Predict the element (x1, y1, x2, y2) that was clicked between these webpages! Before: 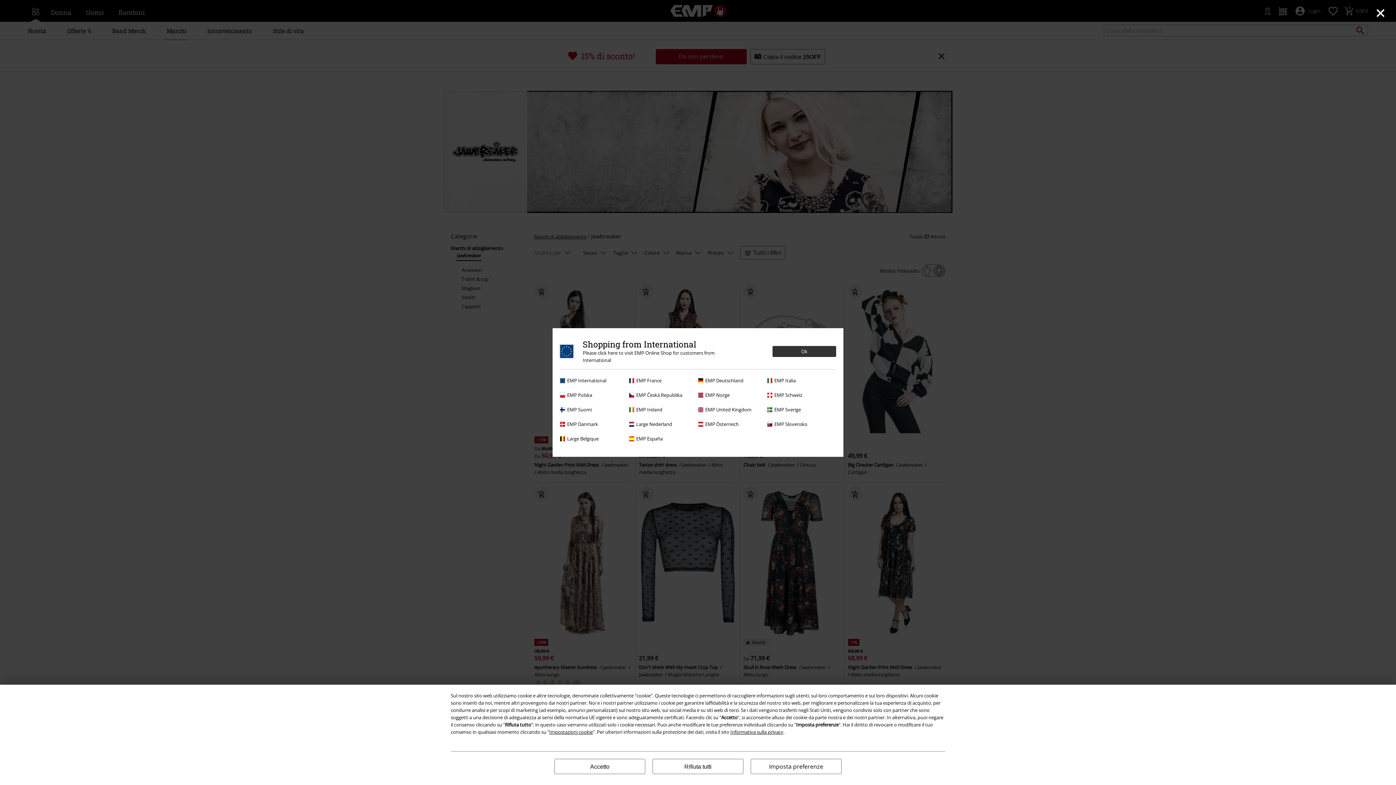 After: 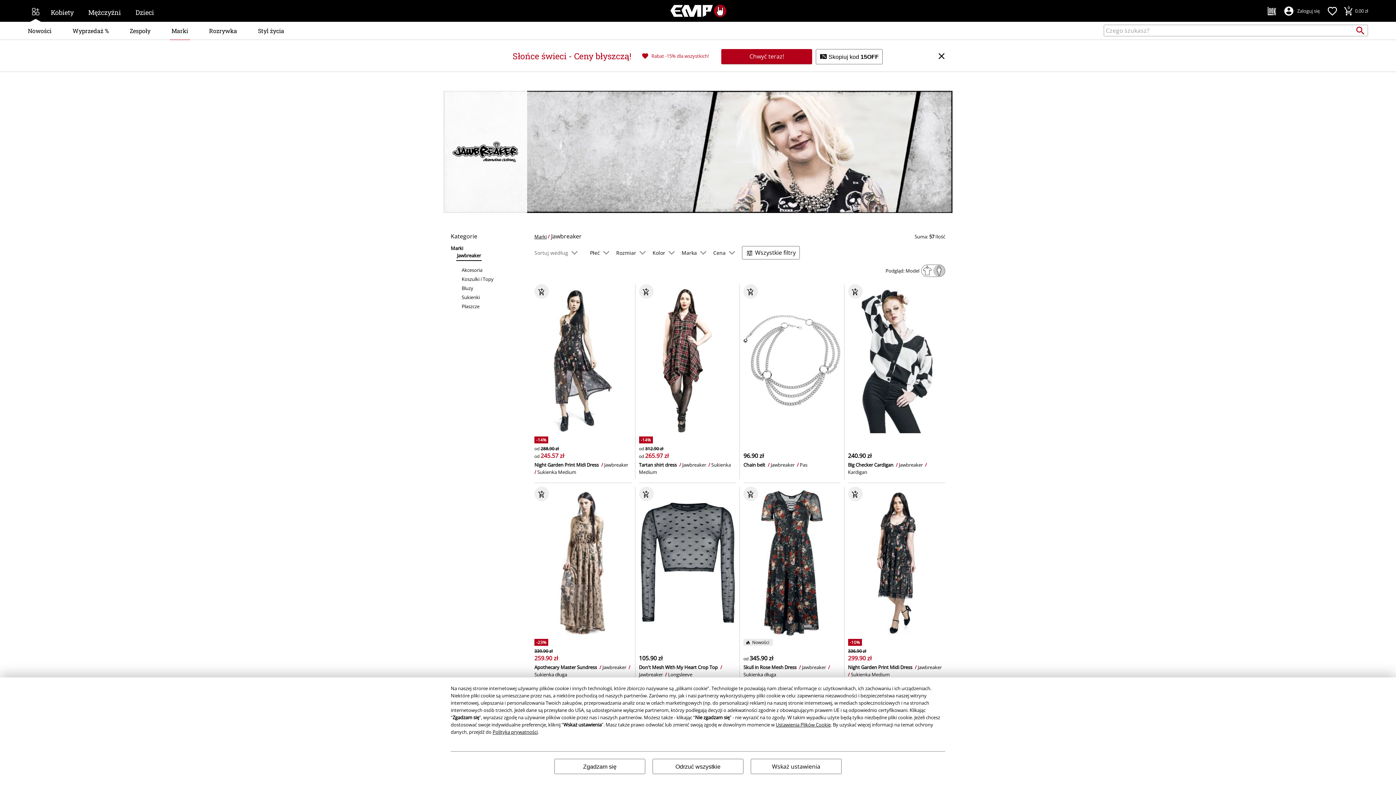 Action: bbox: (560, 391, 625, 398) label: EMP Polska